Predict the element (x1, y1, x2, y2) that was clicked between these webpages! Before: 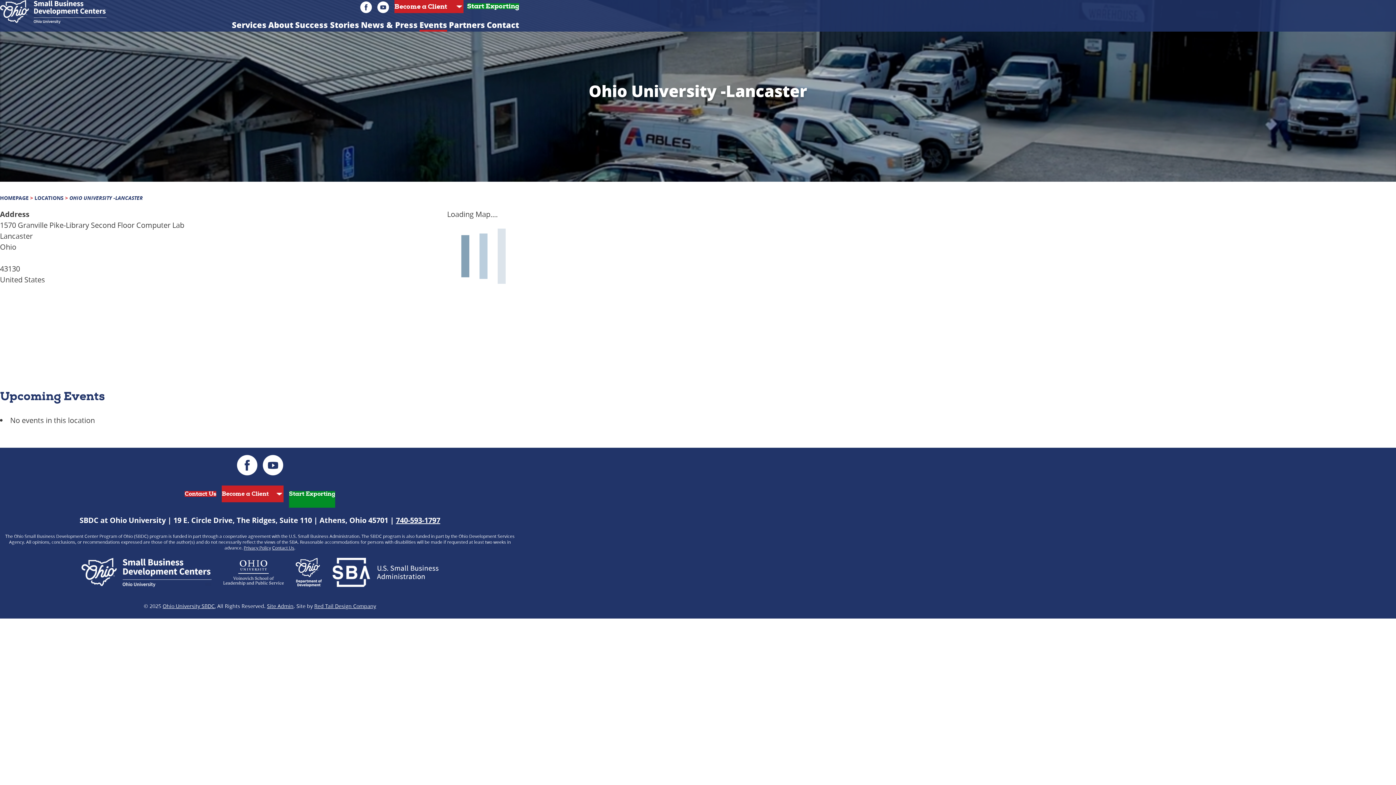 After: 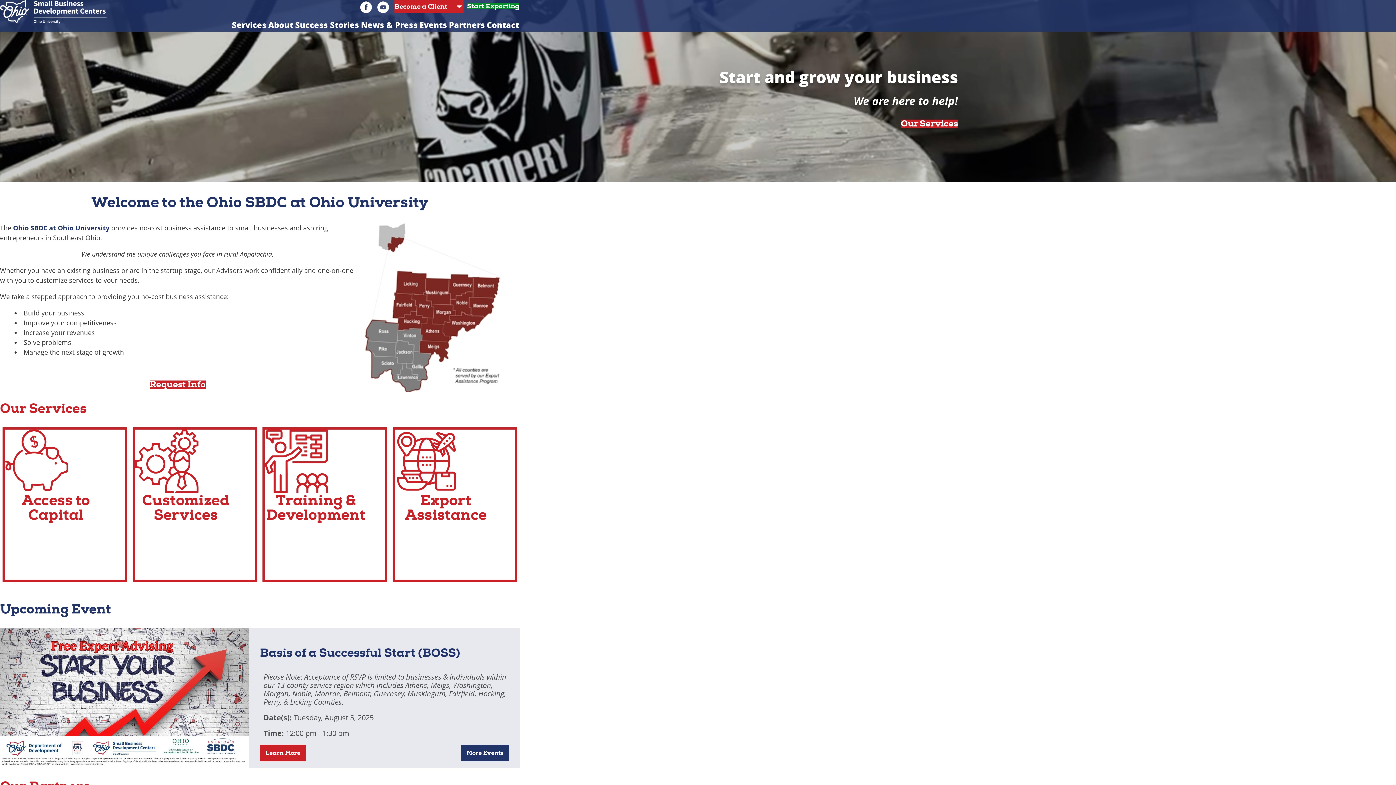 Action: bbox: (0, 194, 28, 201) label: HOMEPAGE